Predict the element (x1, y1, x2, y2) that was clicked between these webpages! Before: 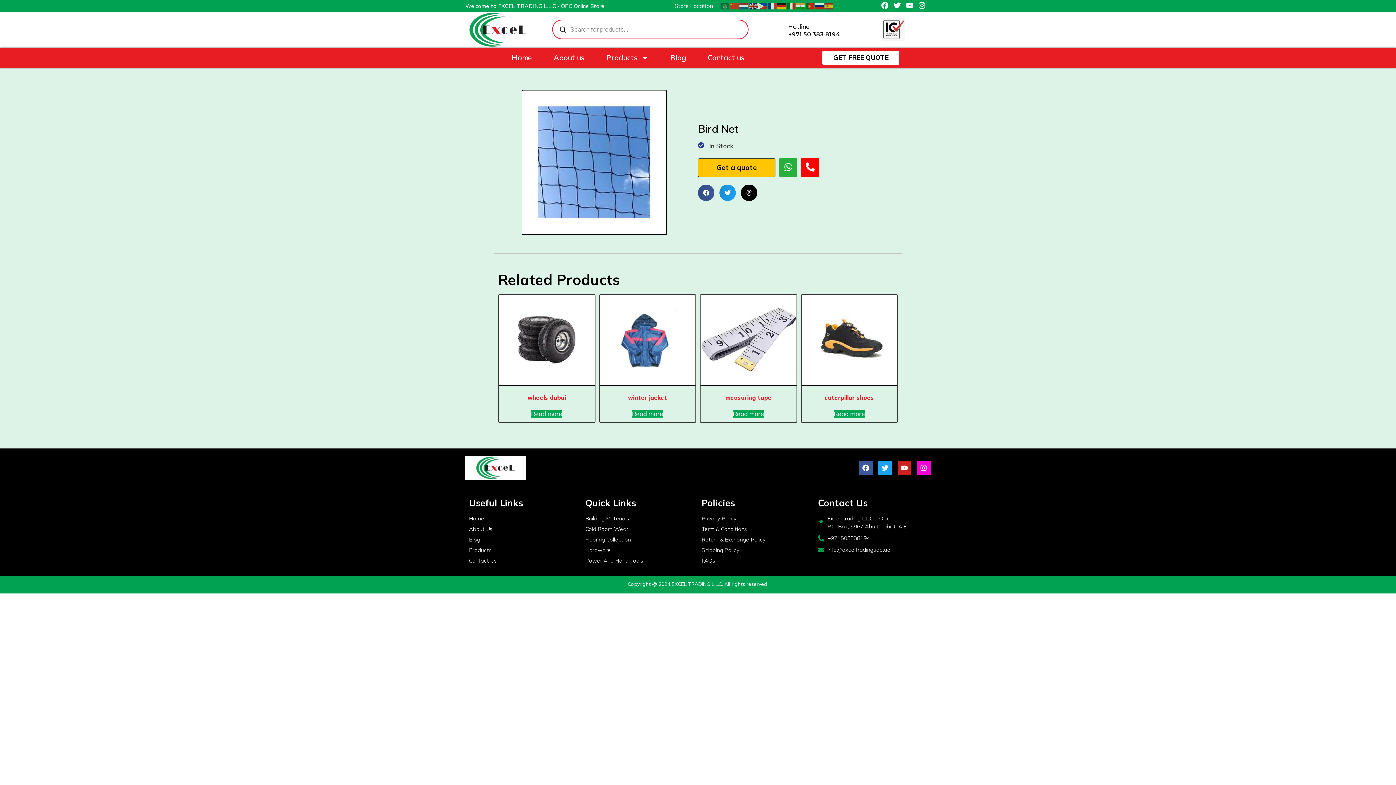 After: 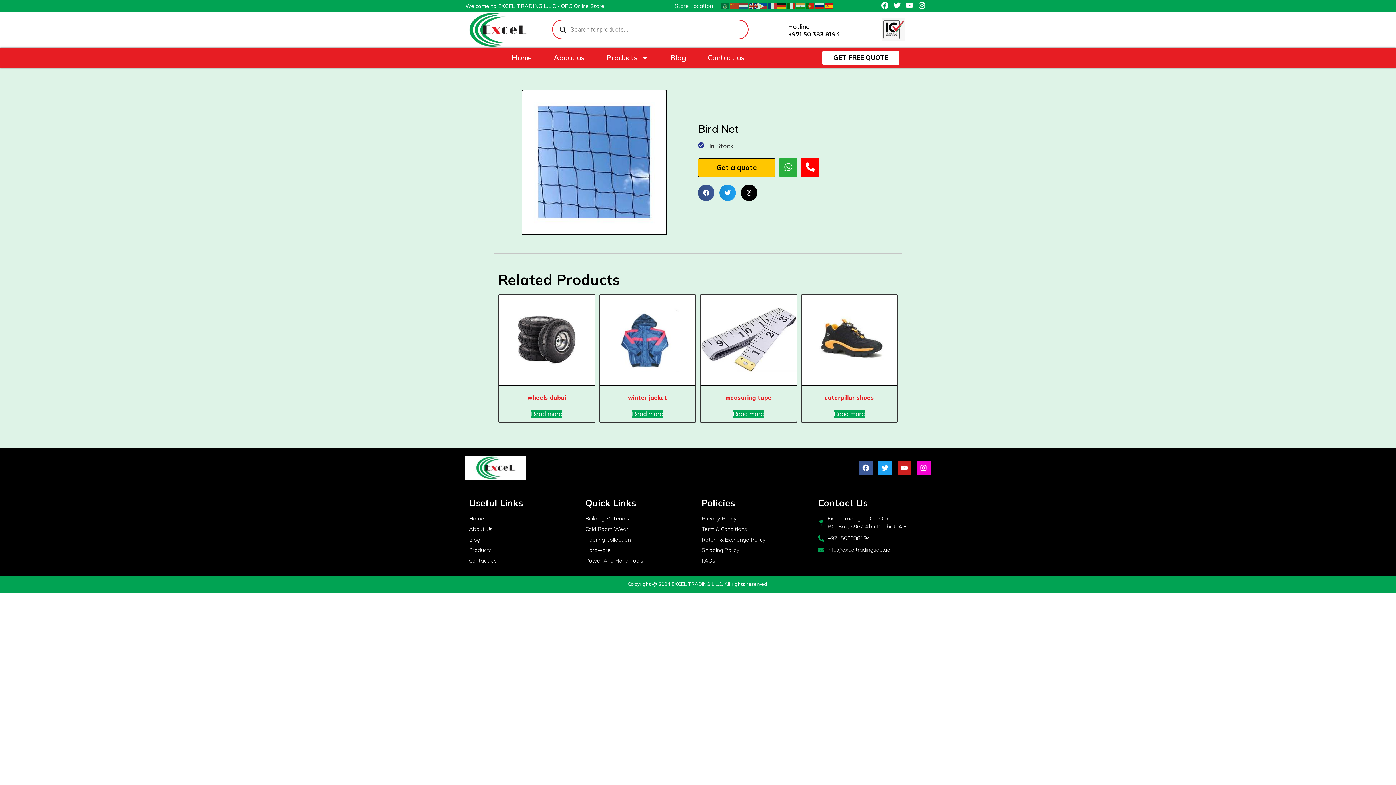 Action: bbox: (824, 2, 834, 9)